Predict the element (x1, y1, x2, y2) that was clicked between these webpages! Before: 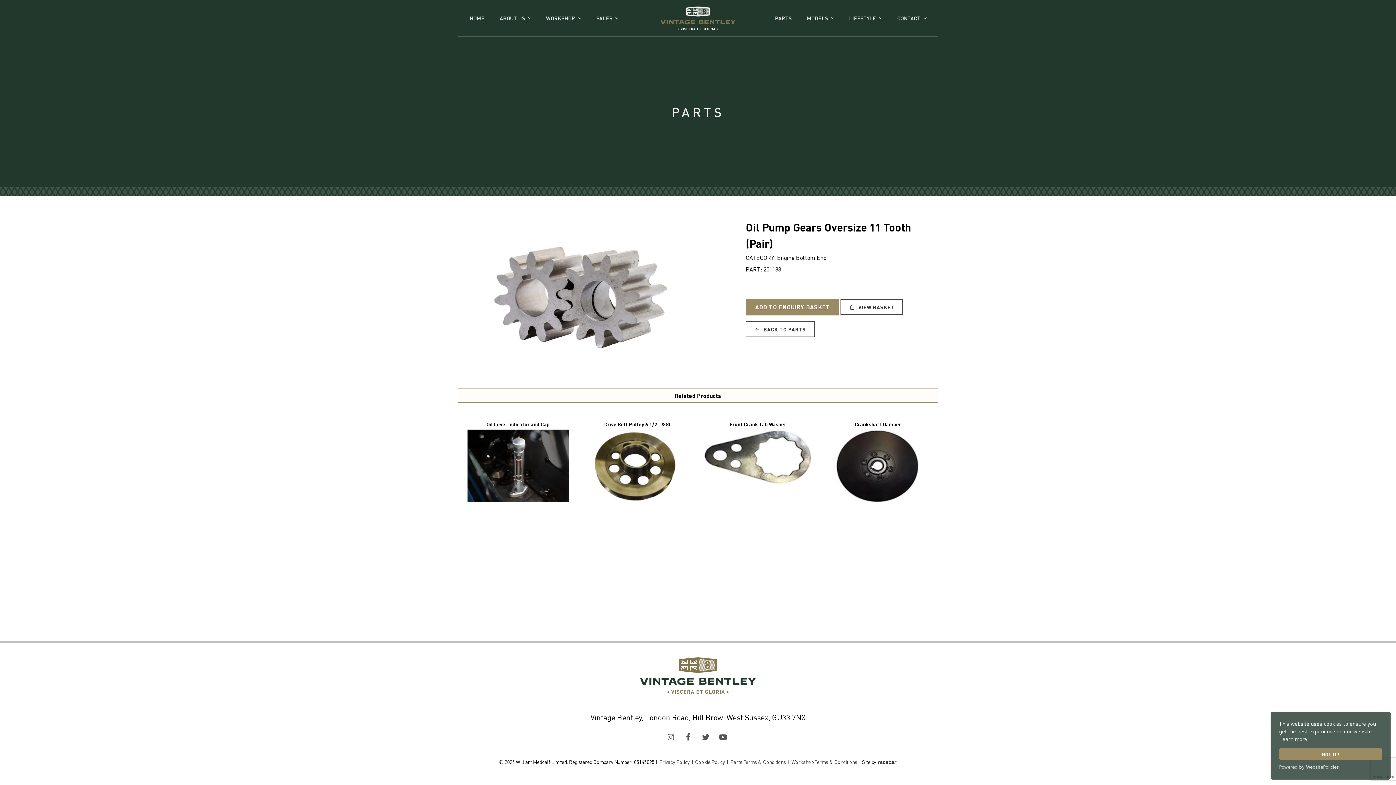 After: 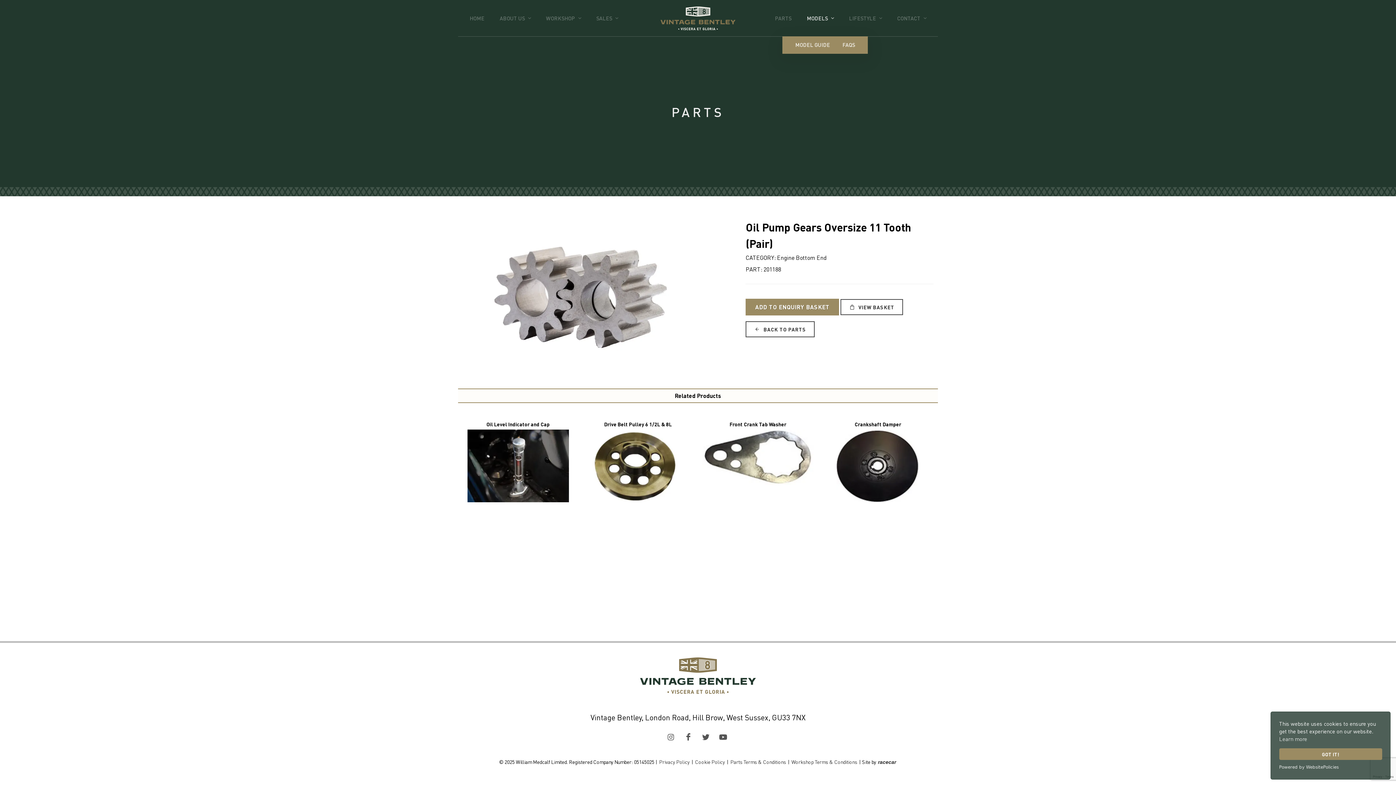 Action: bbox: (799, 0, 841, 36) label: MODELS